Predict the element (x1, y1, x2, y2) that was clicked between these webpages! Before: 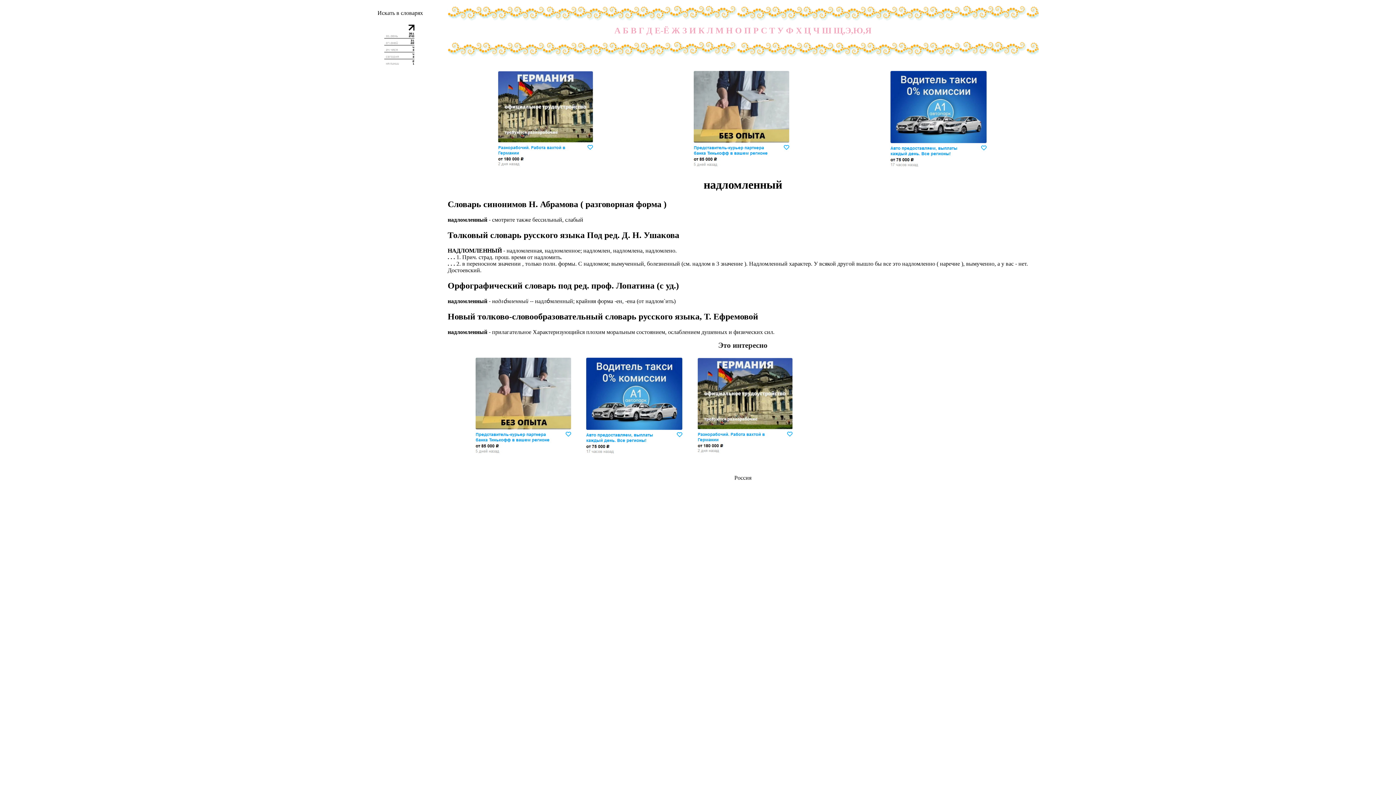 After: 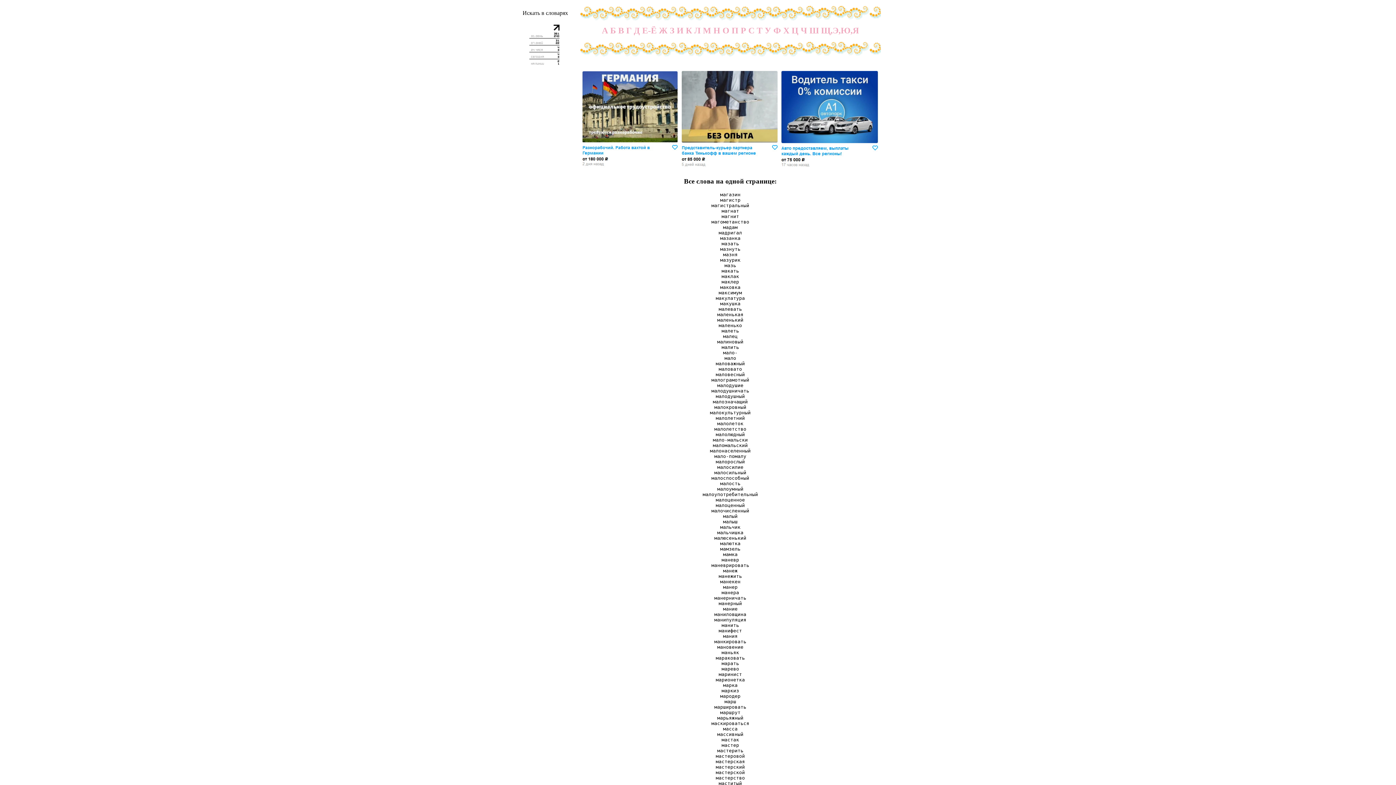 Action: label: М bbox: (715, 25, 724, 35)